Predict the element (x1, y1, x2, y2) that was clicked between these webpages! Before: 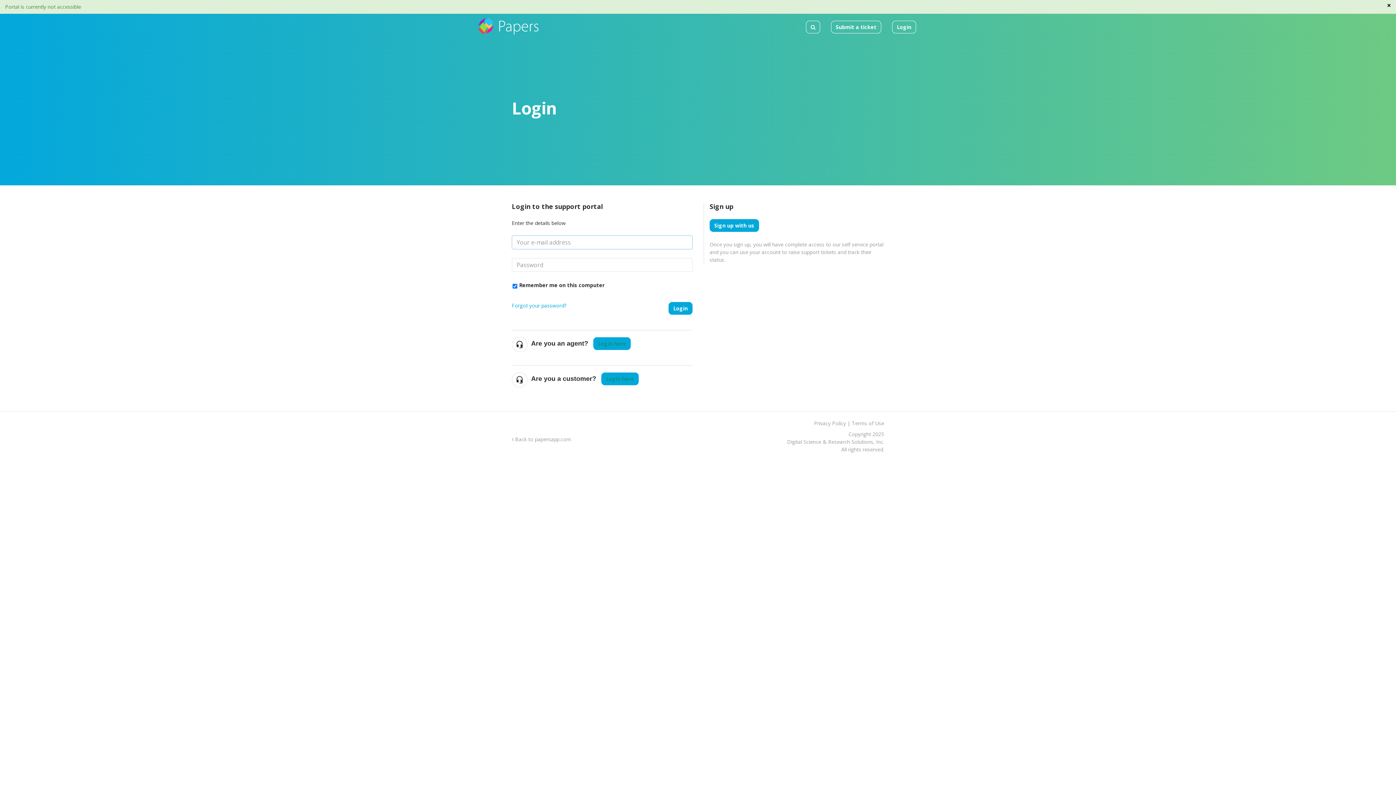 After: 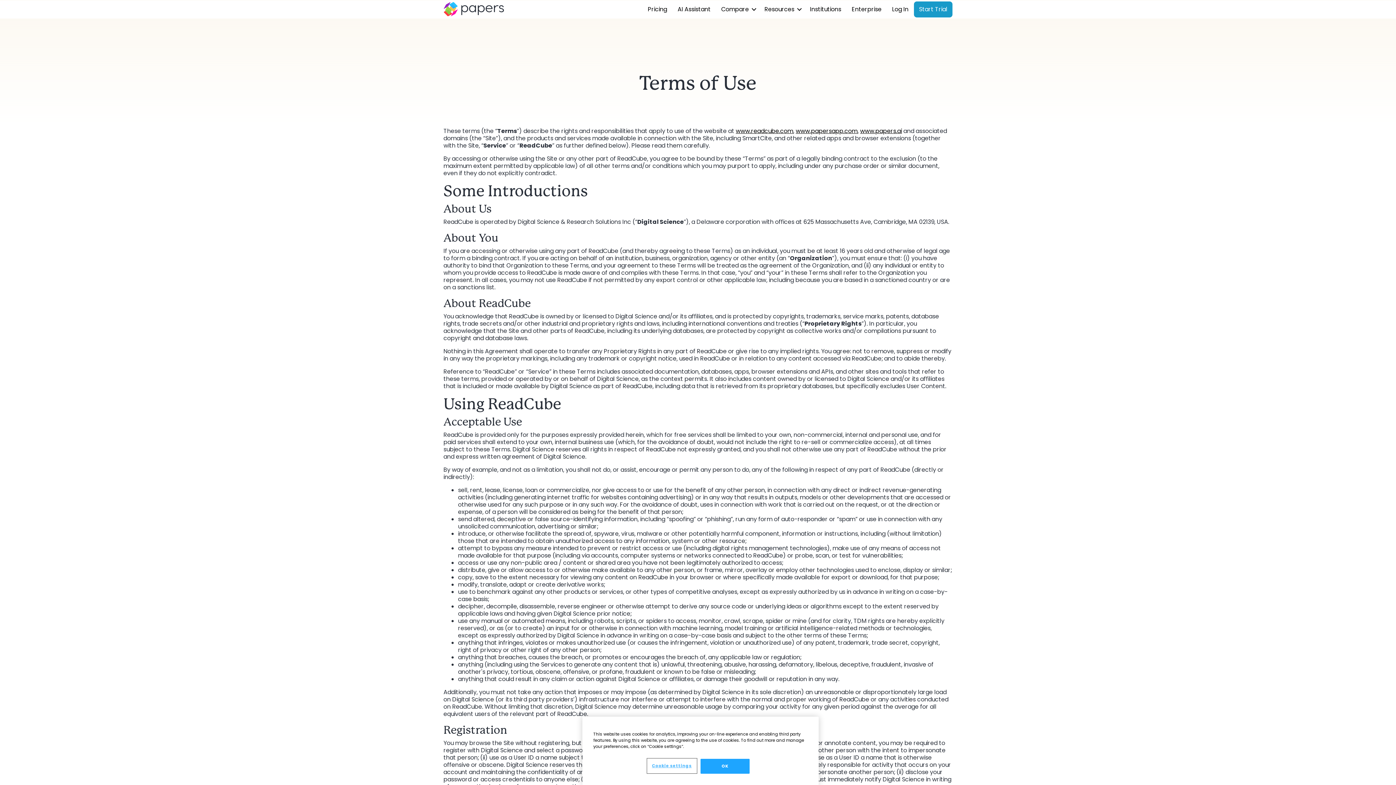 Action: label: Terms of Use bbox: (852, 420, 884, 426)